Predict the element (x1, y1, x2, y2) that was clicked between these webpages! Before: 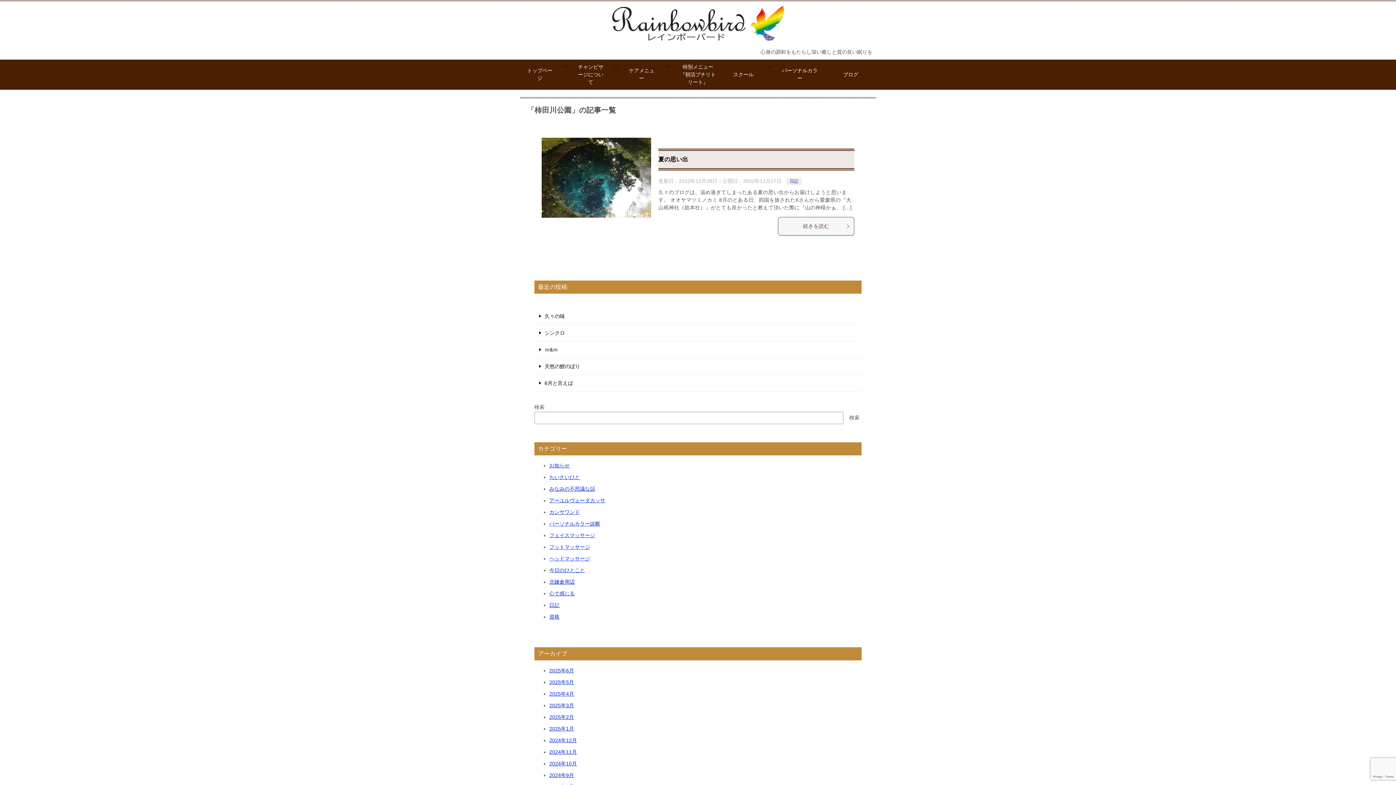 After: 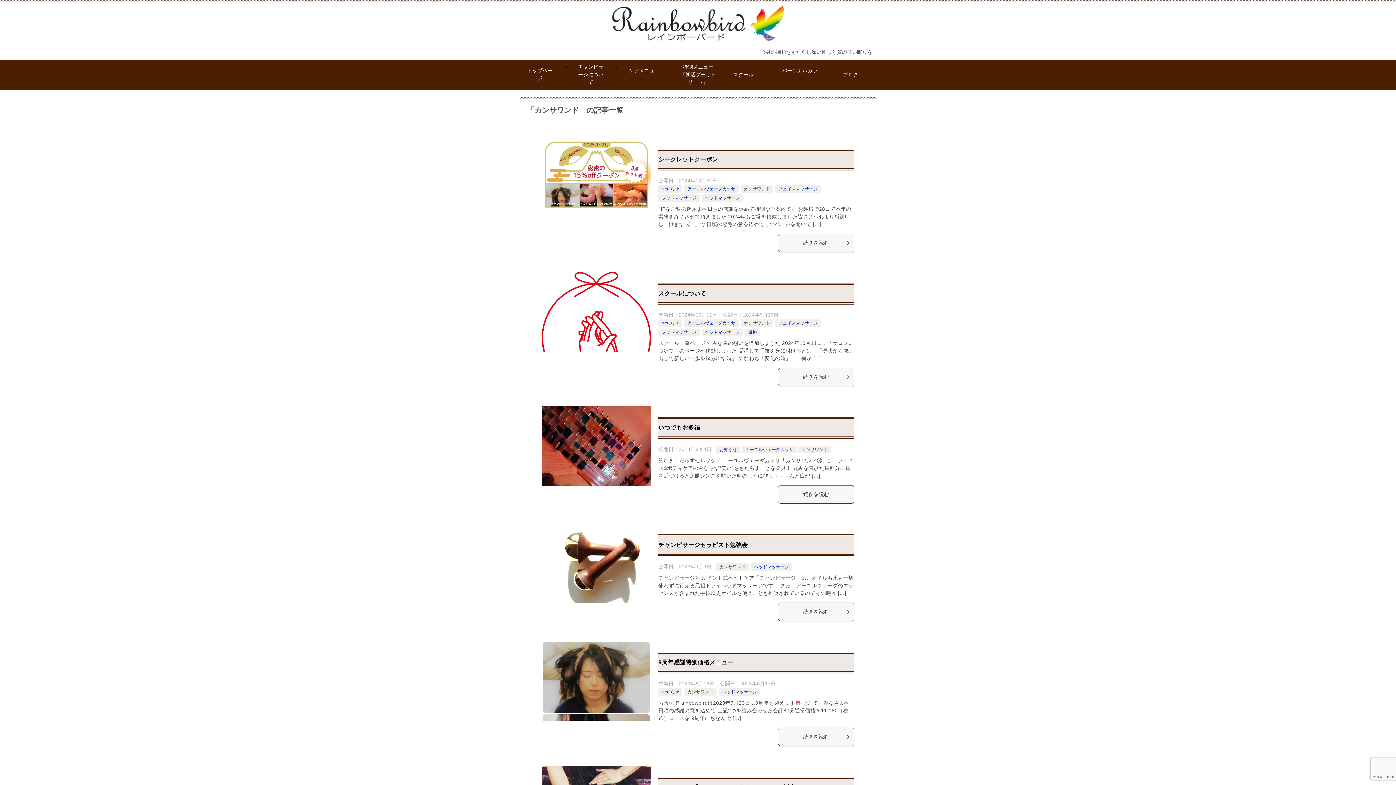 Action: label: カンサワンド bbox: (549, 509, 580, 515)